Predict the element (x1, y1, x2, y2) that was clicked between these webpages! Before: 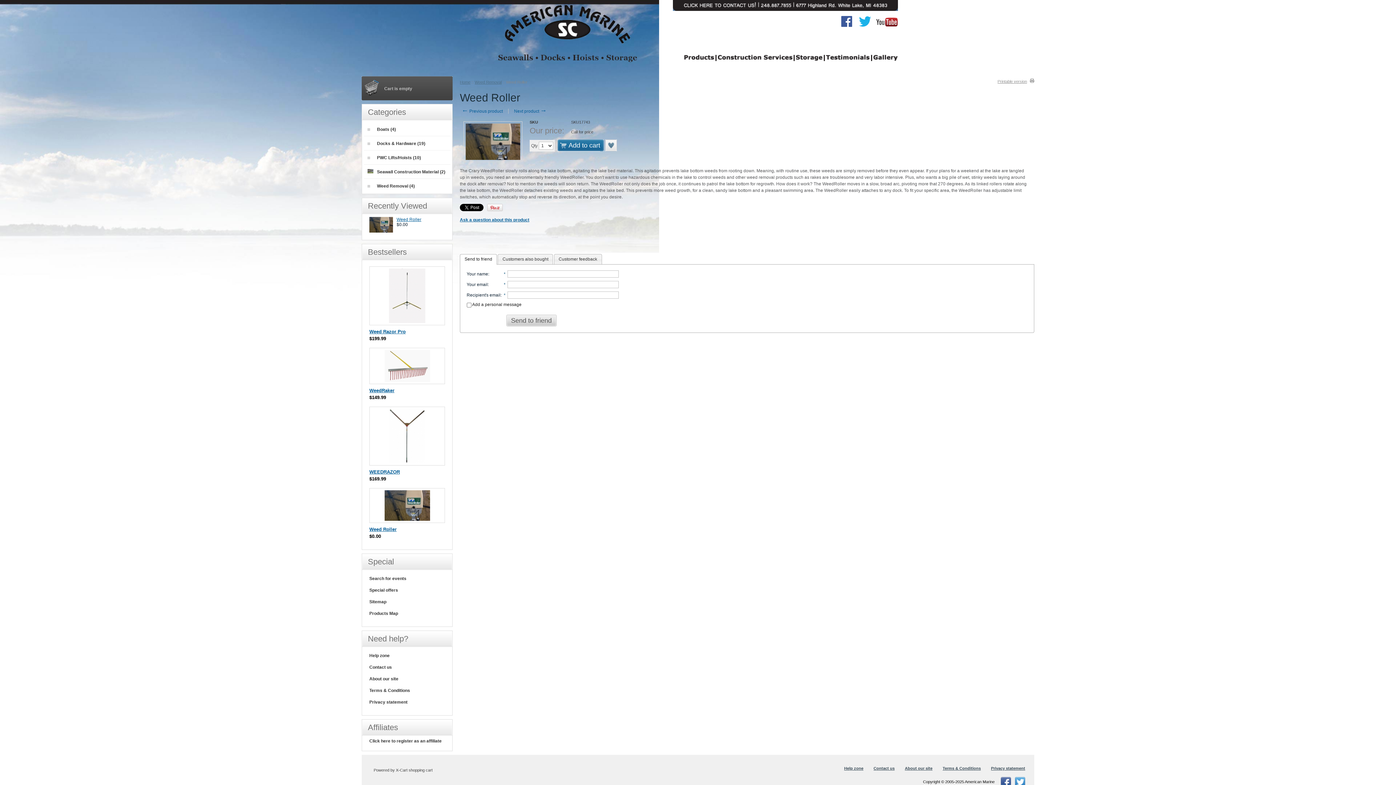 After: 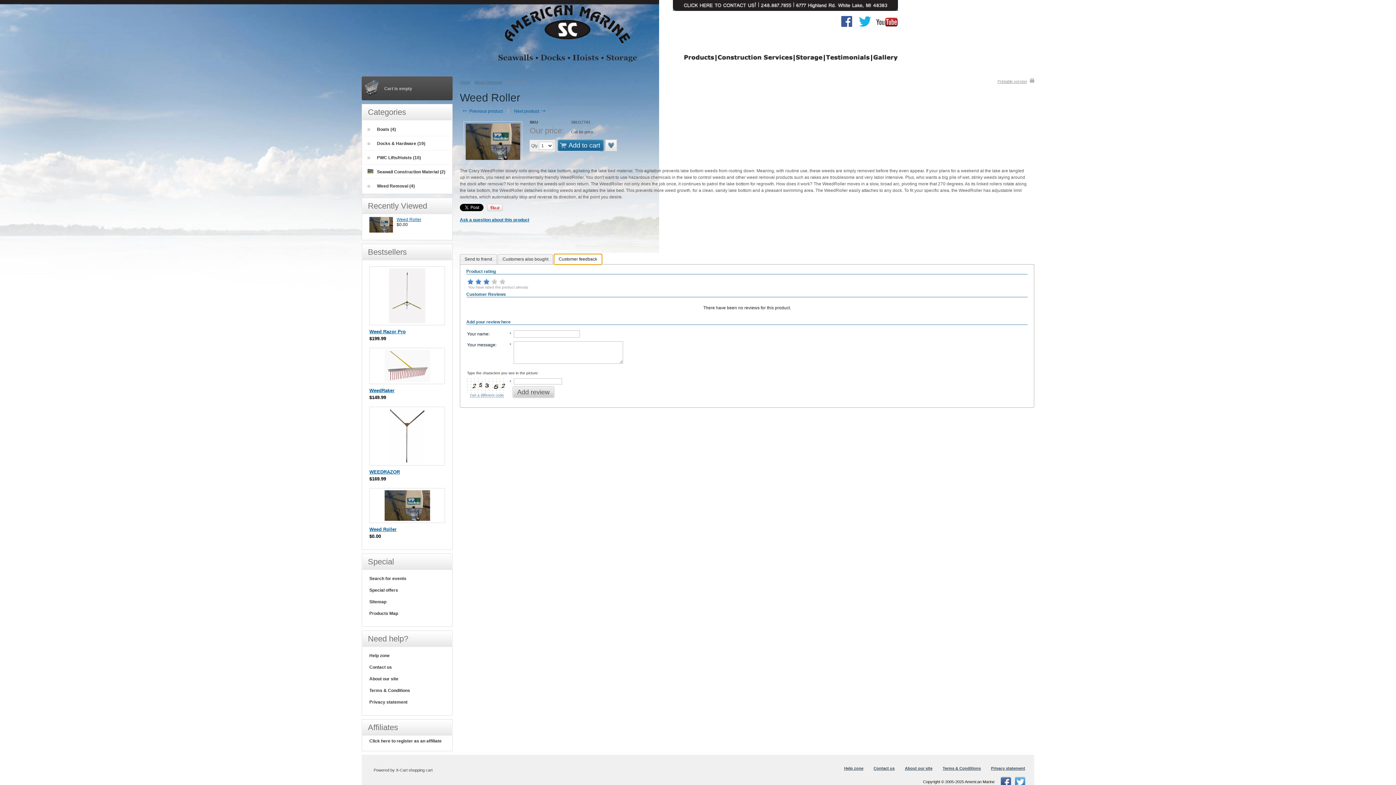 Action: bbox: (554, 254, 601, 264) label: Customer feedback